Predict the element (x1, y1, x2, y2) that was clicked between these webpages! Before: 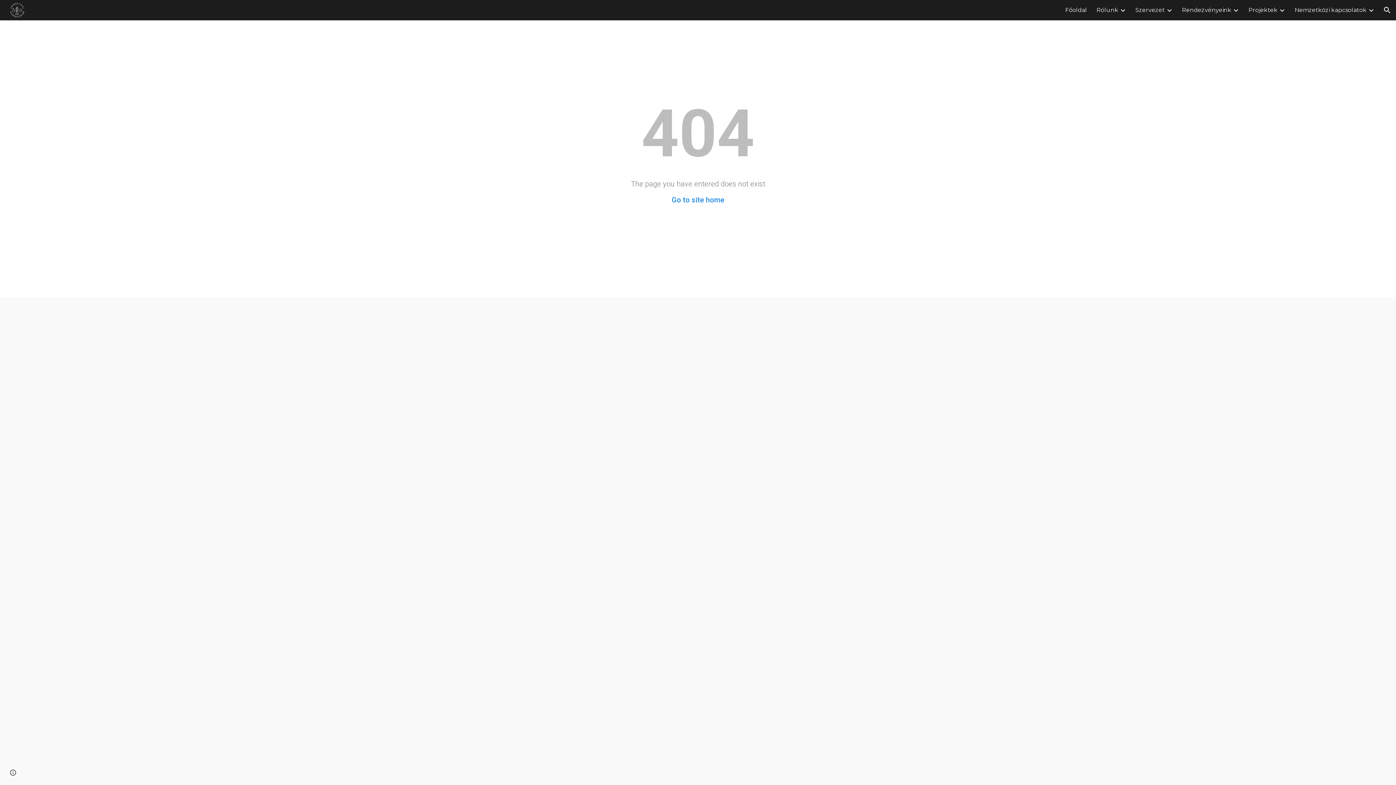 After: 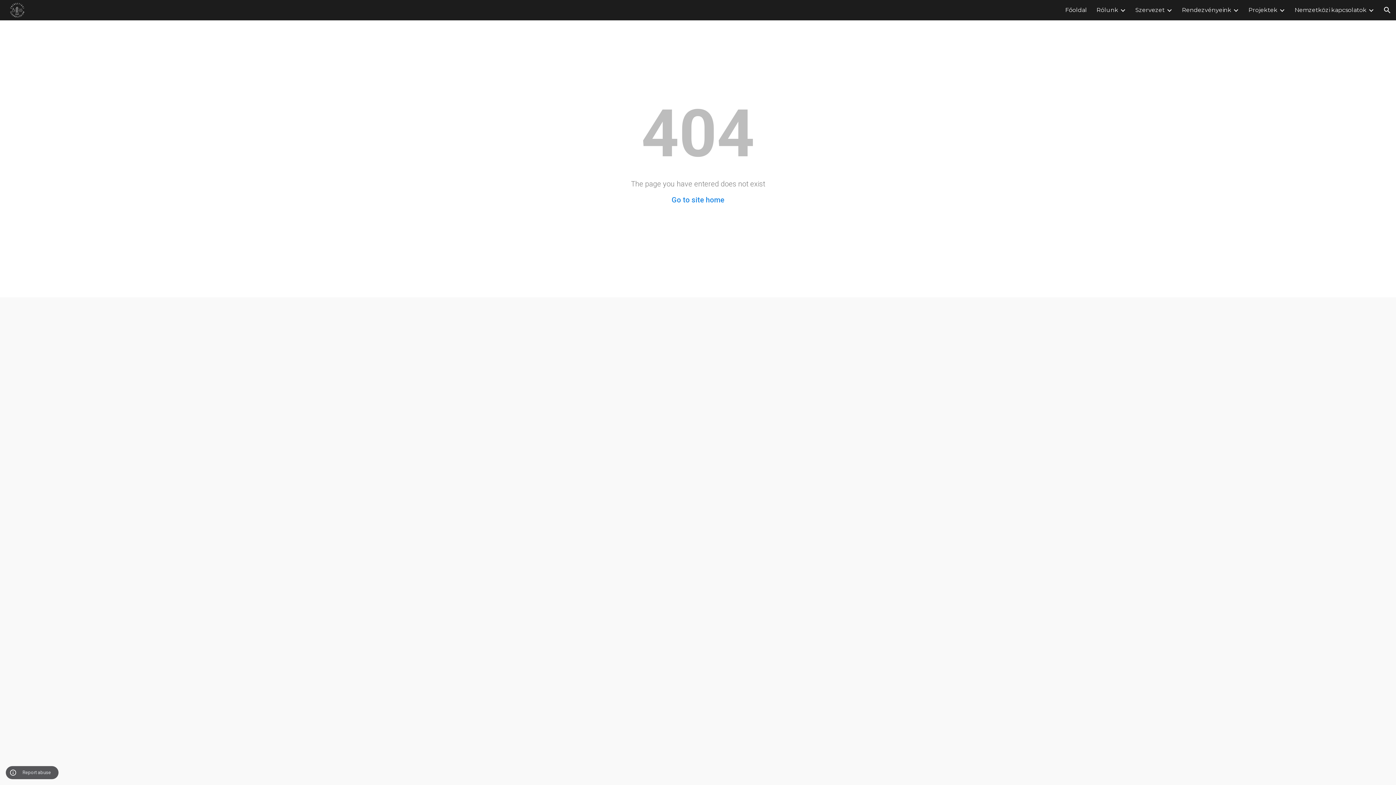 Action: label: Site actions bbox: (8, 768, 18, 778)